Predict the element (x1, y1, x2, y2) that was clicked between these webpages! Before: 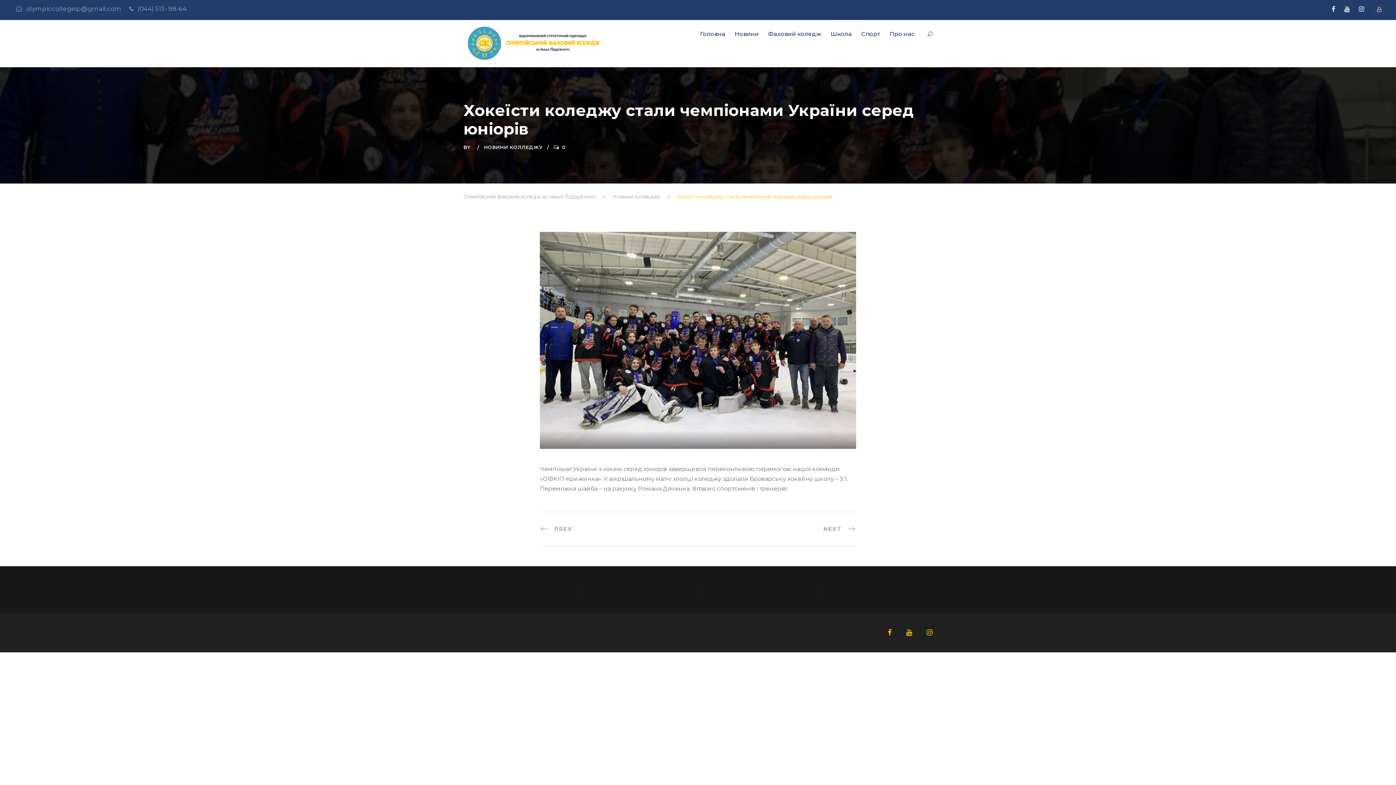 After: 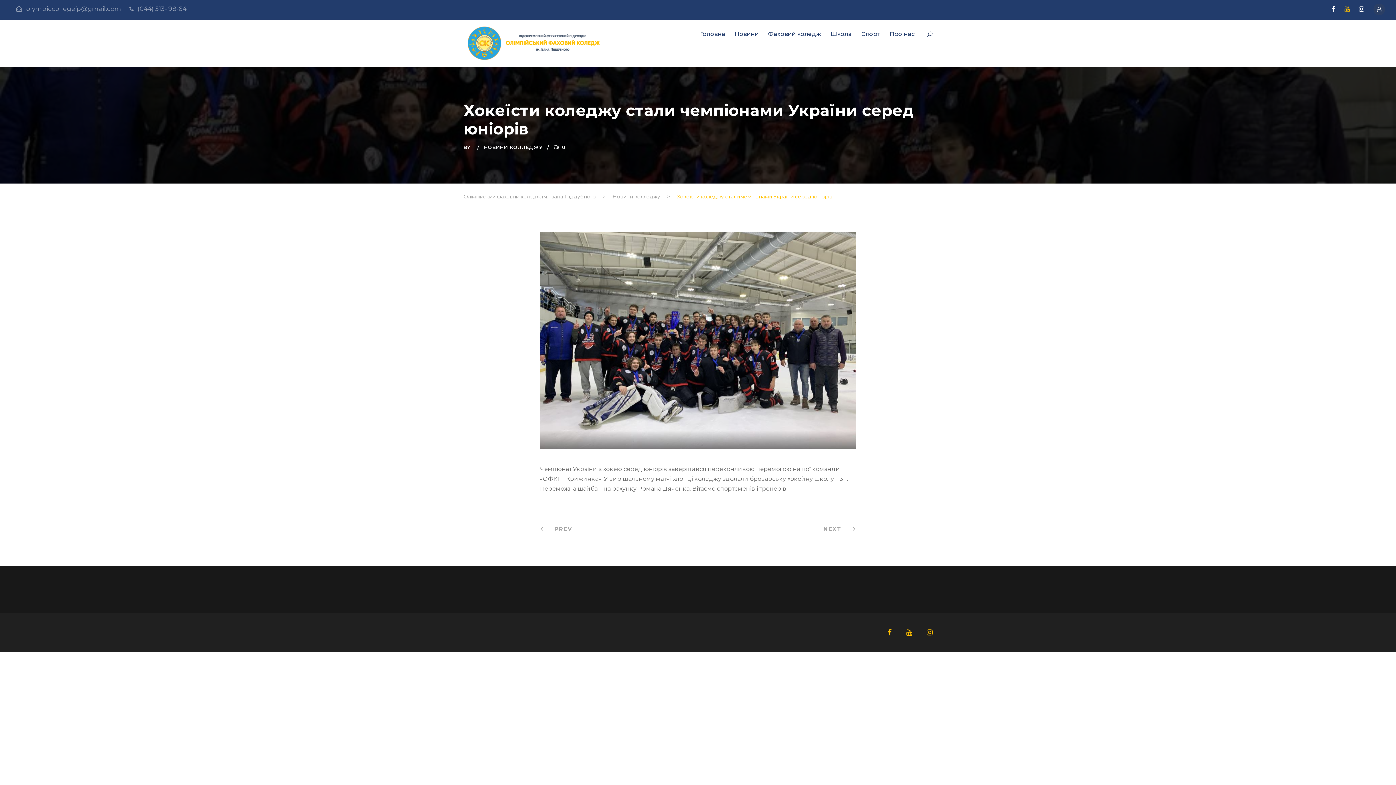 Action: bbox: (1344, 5, 1350, 12)